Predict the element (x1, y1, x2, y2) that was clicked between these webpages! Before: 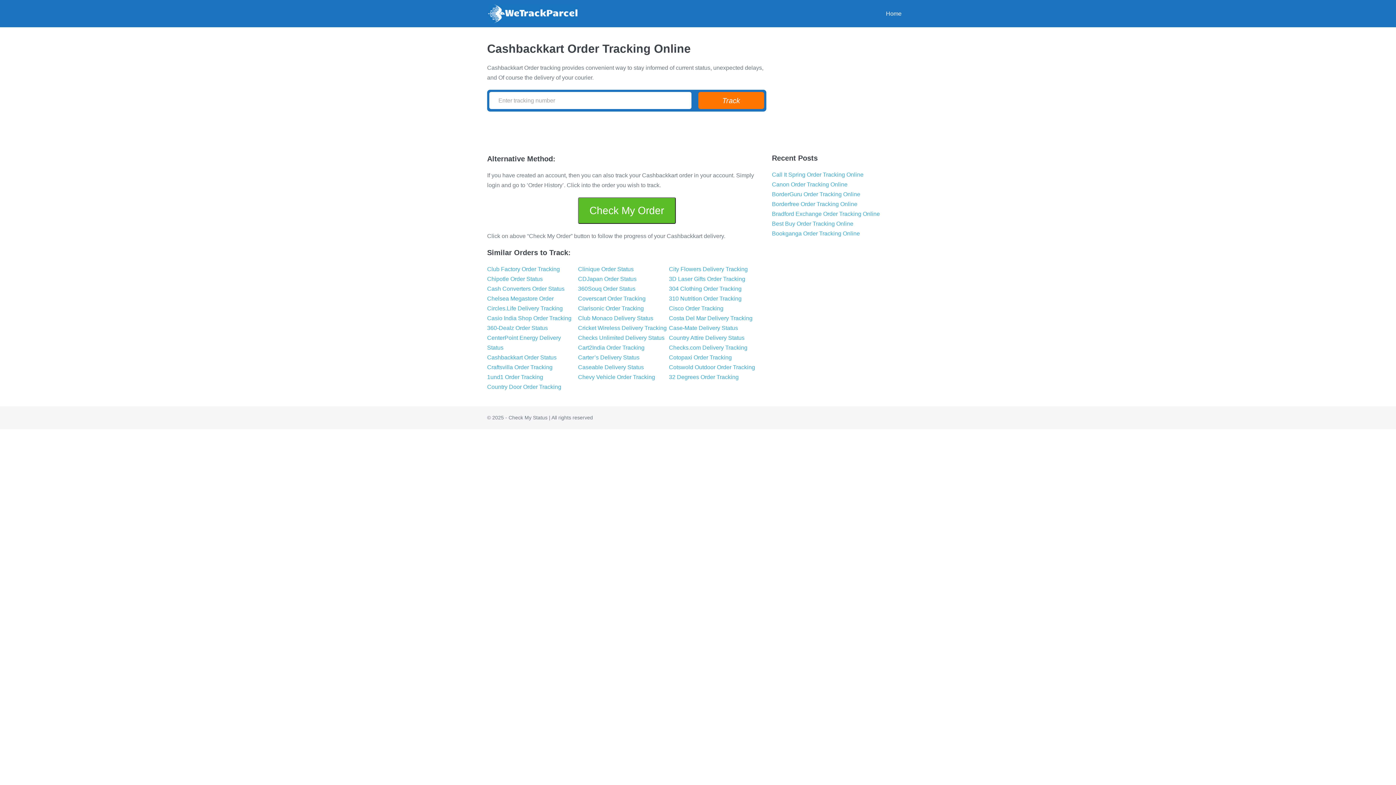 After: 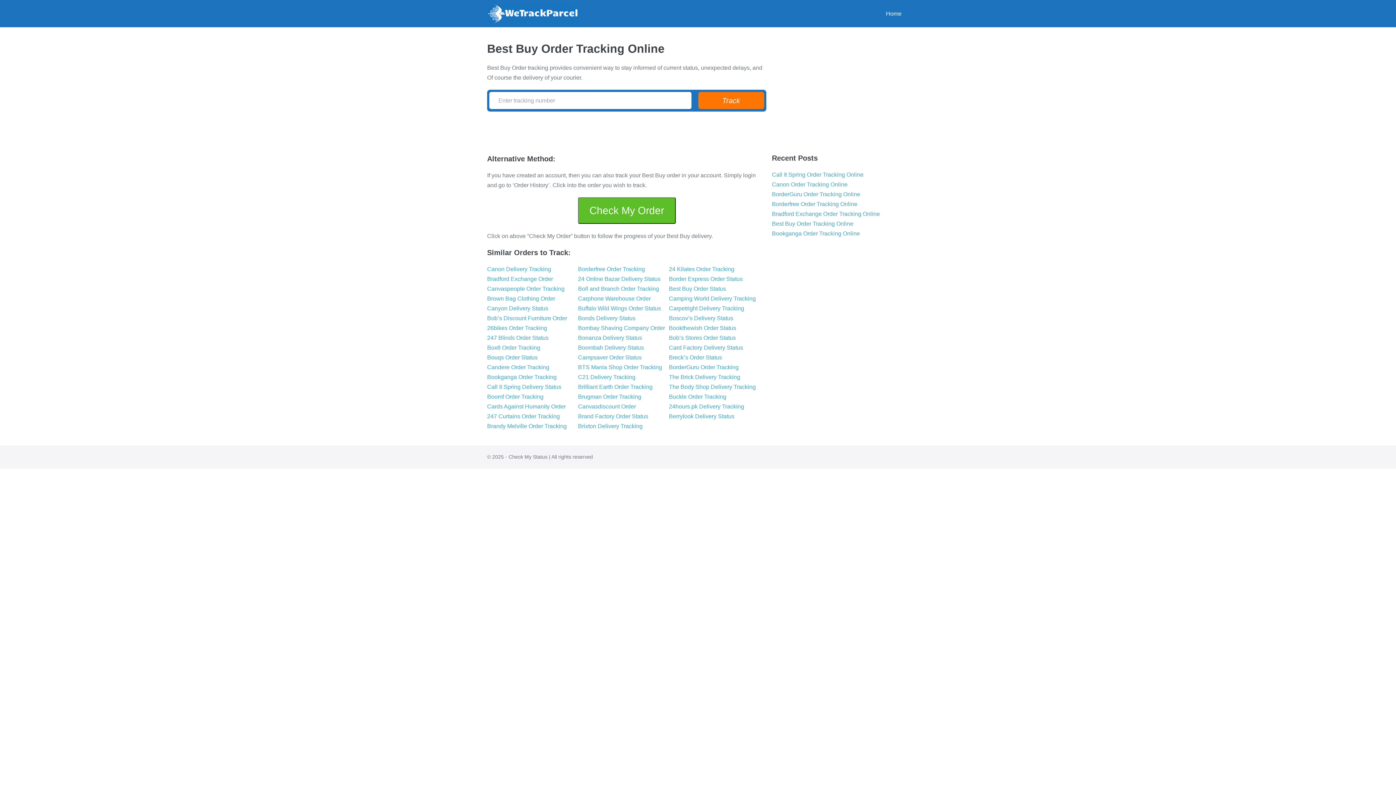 Action: label: Best Buy Order Tracking Online bbox: (772, 220, 853, 226)